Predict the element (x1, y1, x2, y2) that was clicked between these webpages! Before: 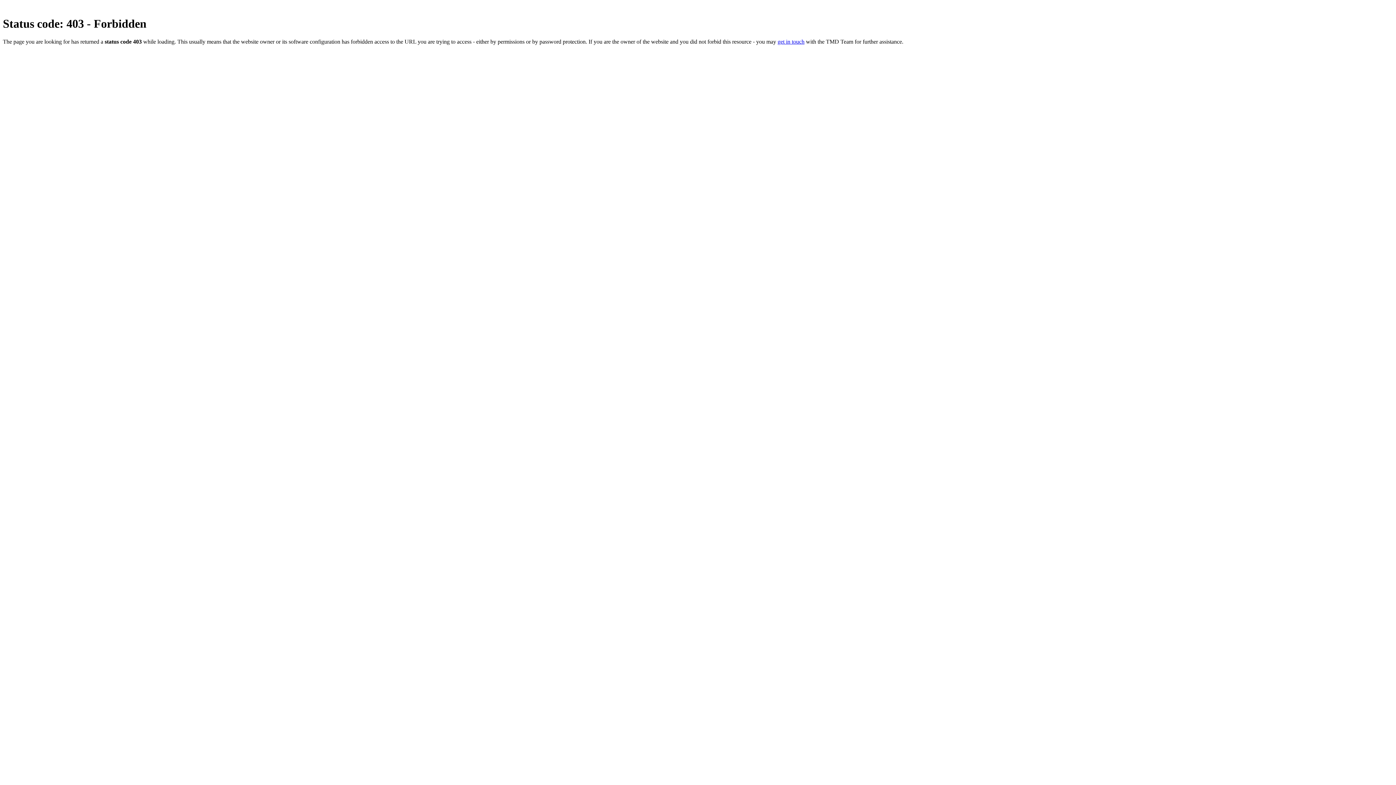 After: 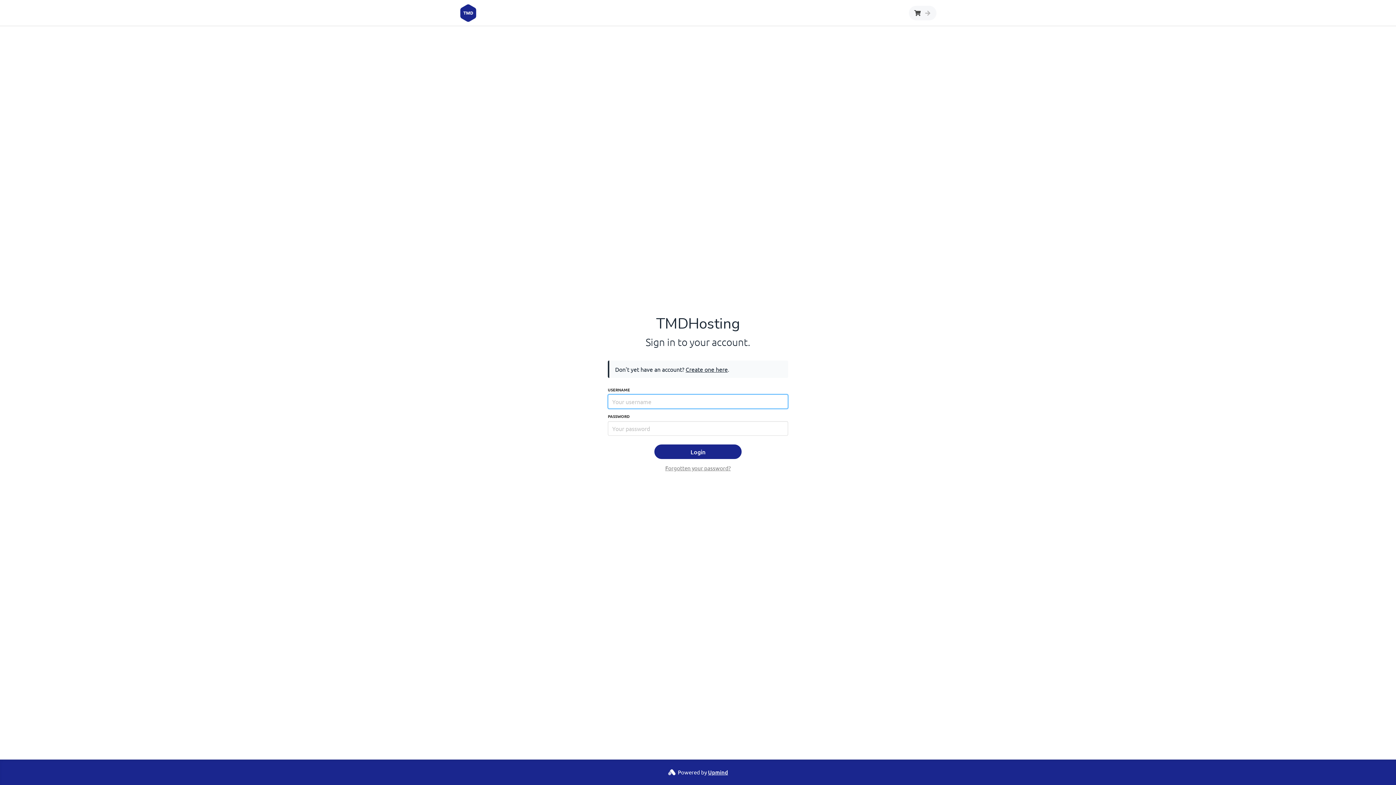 Action: bbox: (777, 38, 804, 44) label: get in touch